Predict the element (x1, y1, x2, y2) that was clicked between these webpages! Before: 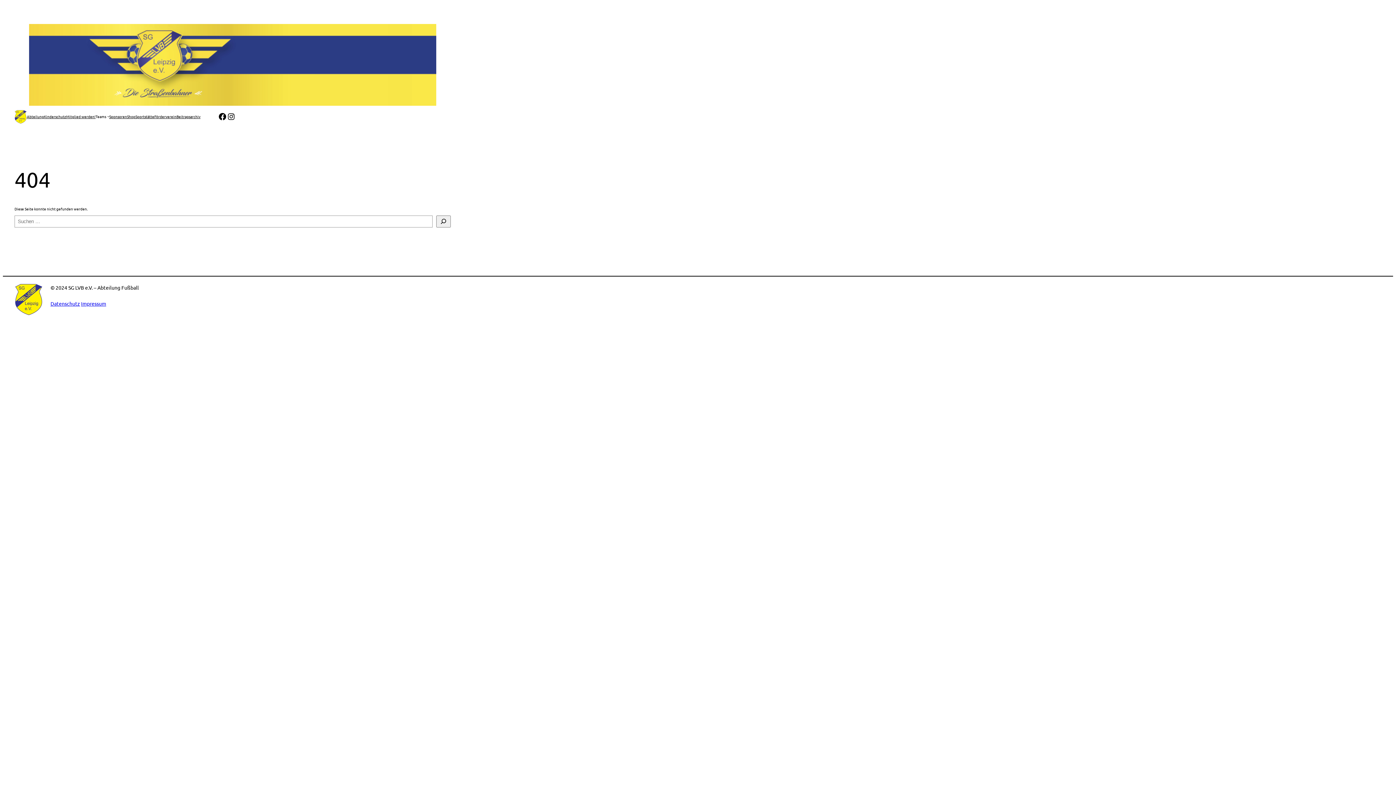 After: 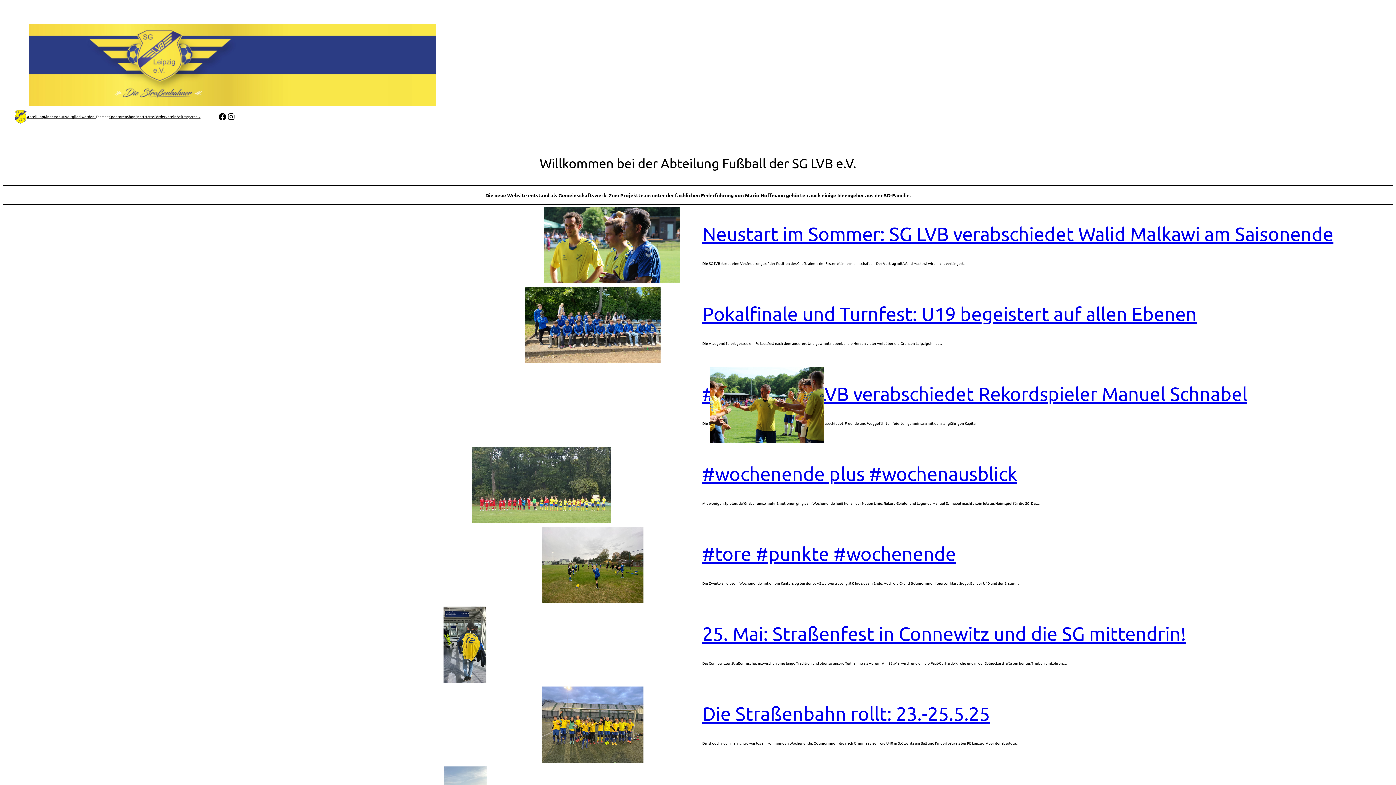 Action: bbox: (14, 109, 26, 123)